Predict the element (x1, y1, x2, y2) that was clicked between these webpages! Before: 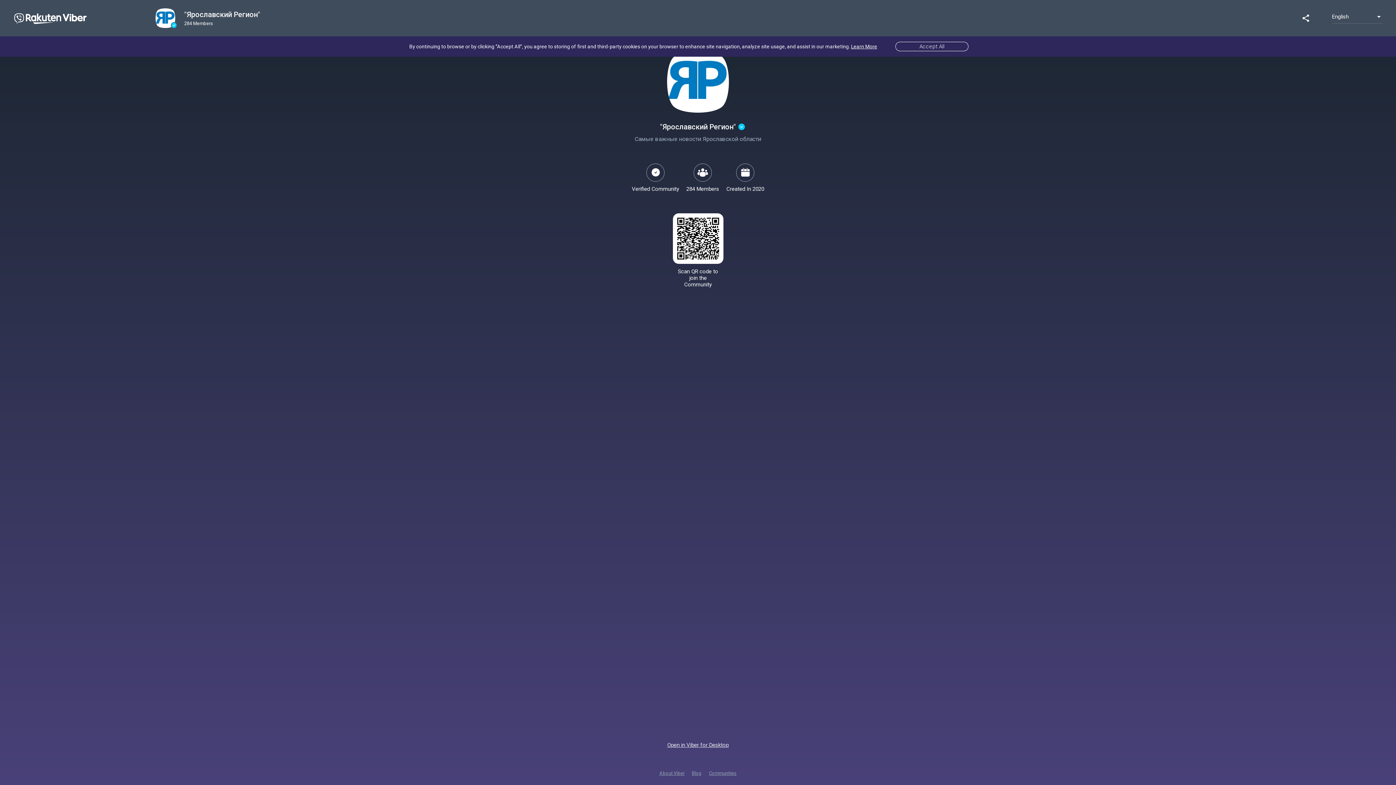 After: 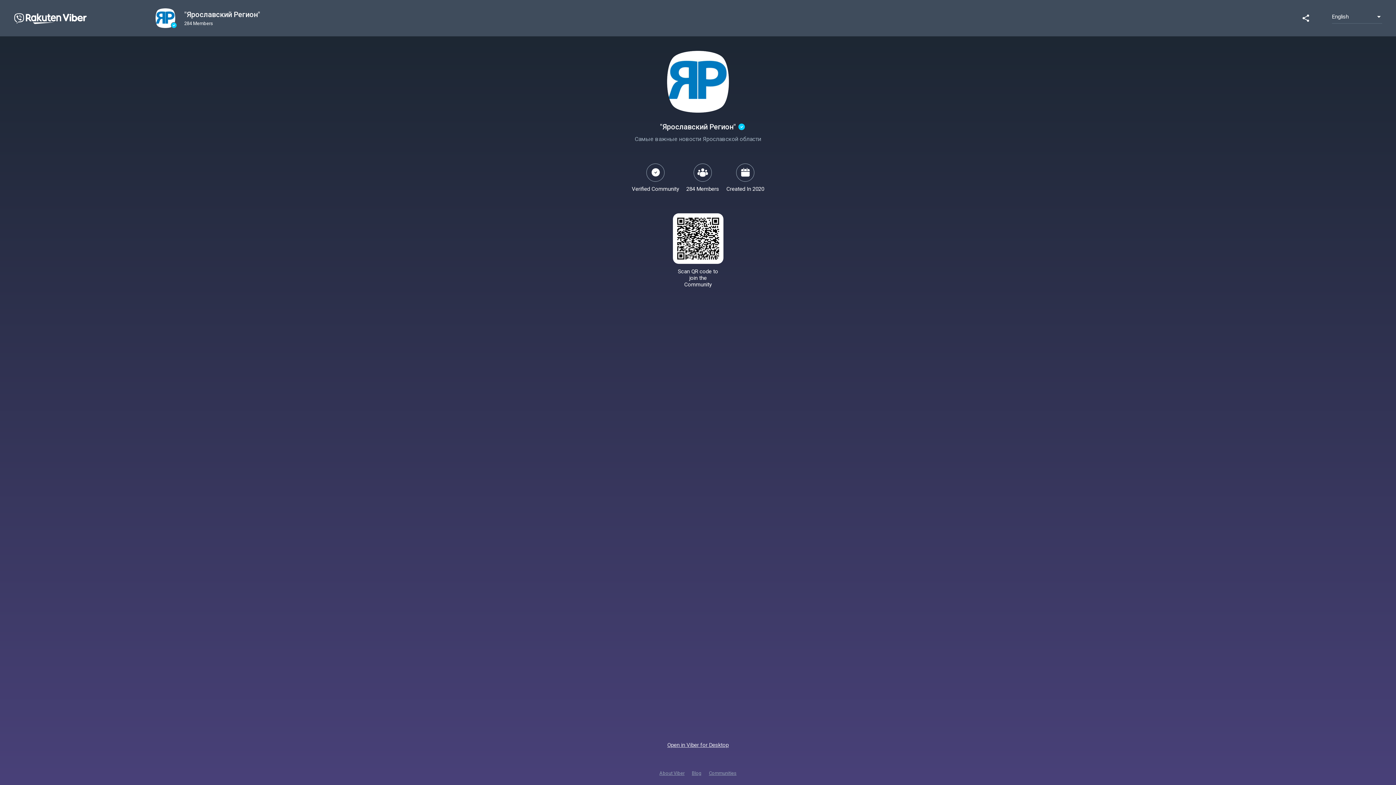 Action: label: Open in Viber for Desktop bbox: (41, 741, 1354, 749)